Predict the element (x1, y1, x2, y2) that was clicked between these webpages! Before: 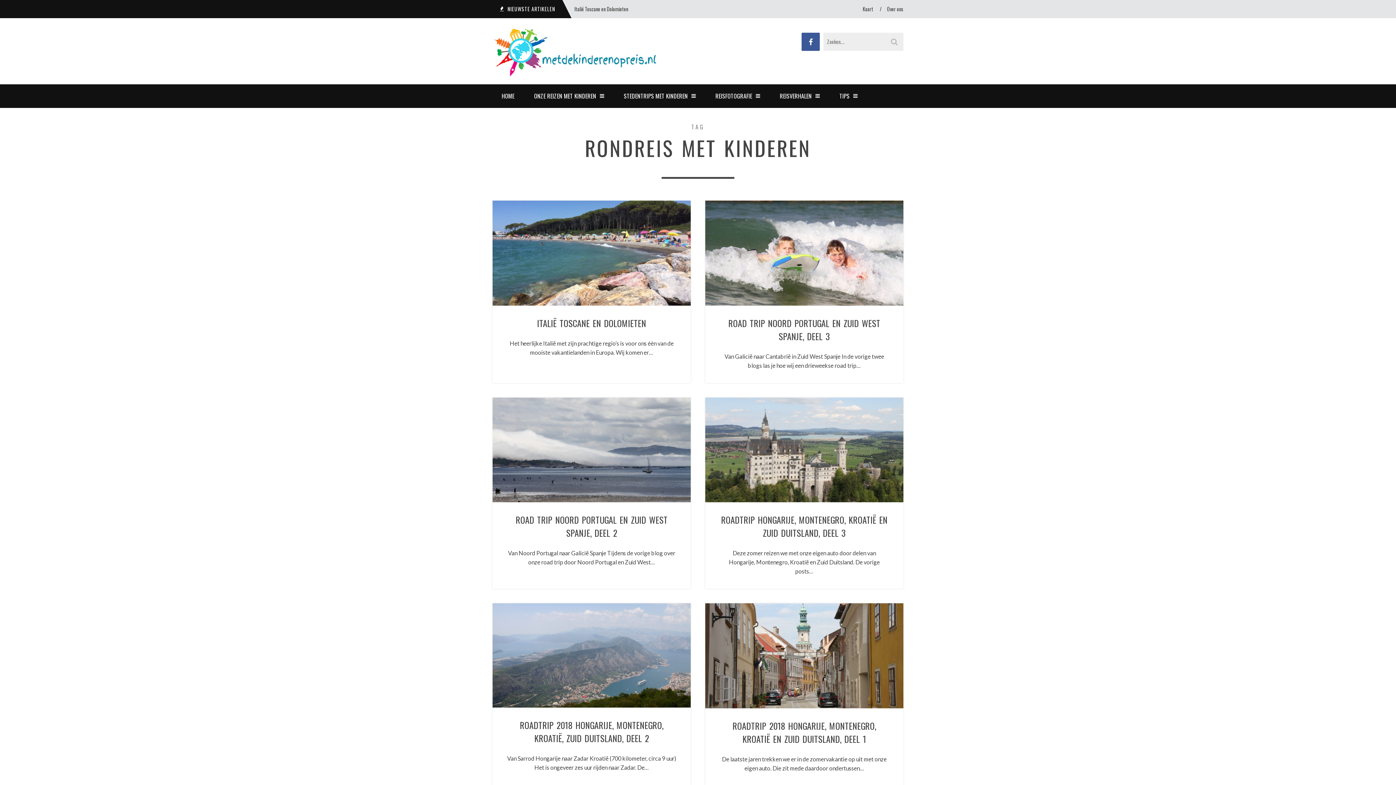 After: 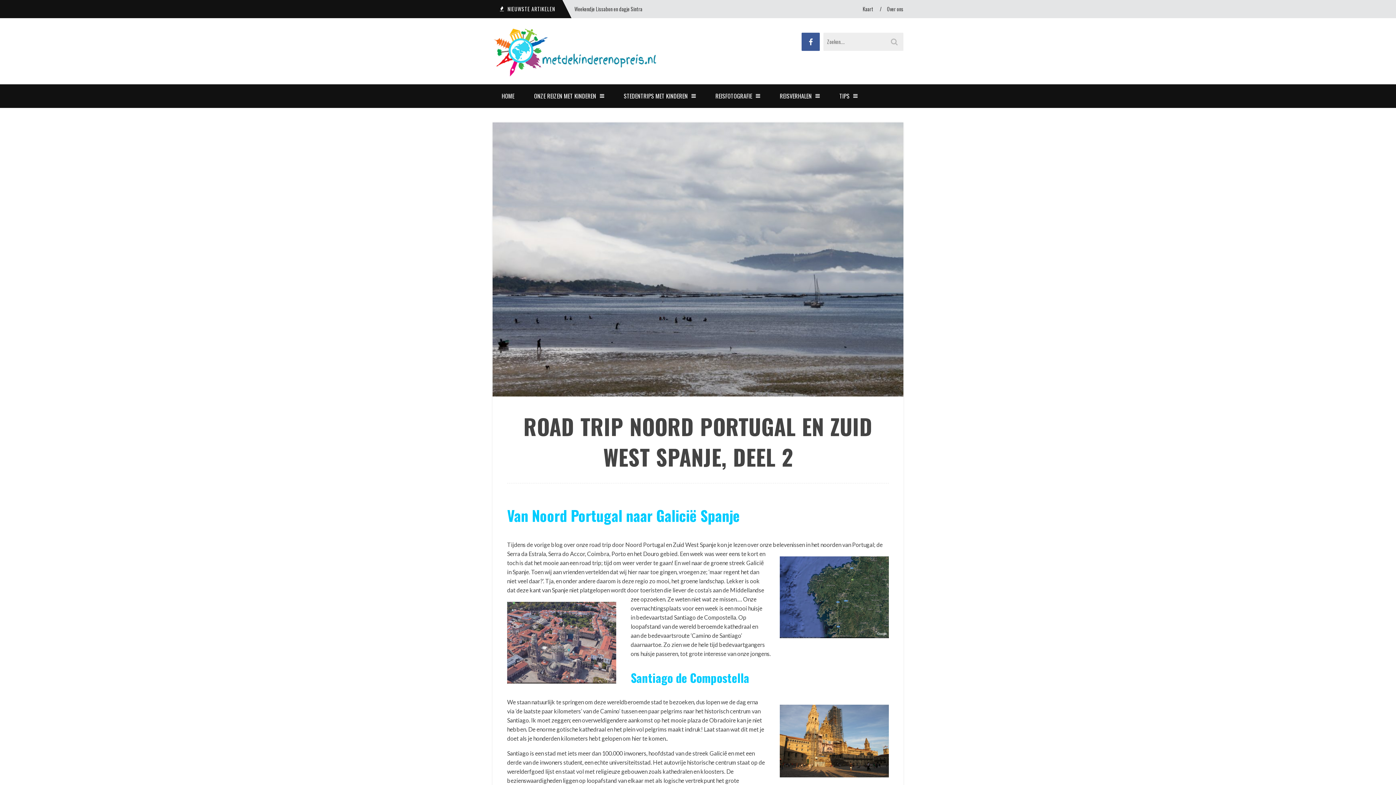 Action: bbox: (507, 513, 676, 539) label: ROAD TRIP NOORD PORTUGAL EN ZUID WEST SPANJE, DEEL 2